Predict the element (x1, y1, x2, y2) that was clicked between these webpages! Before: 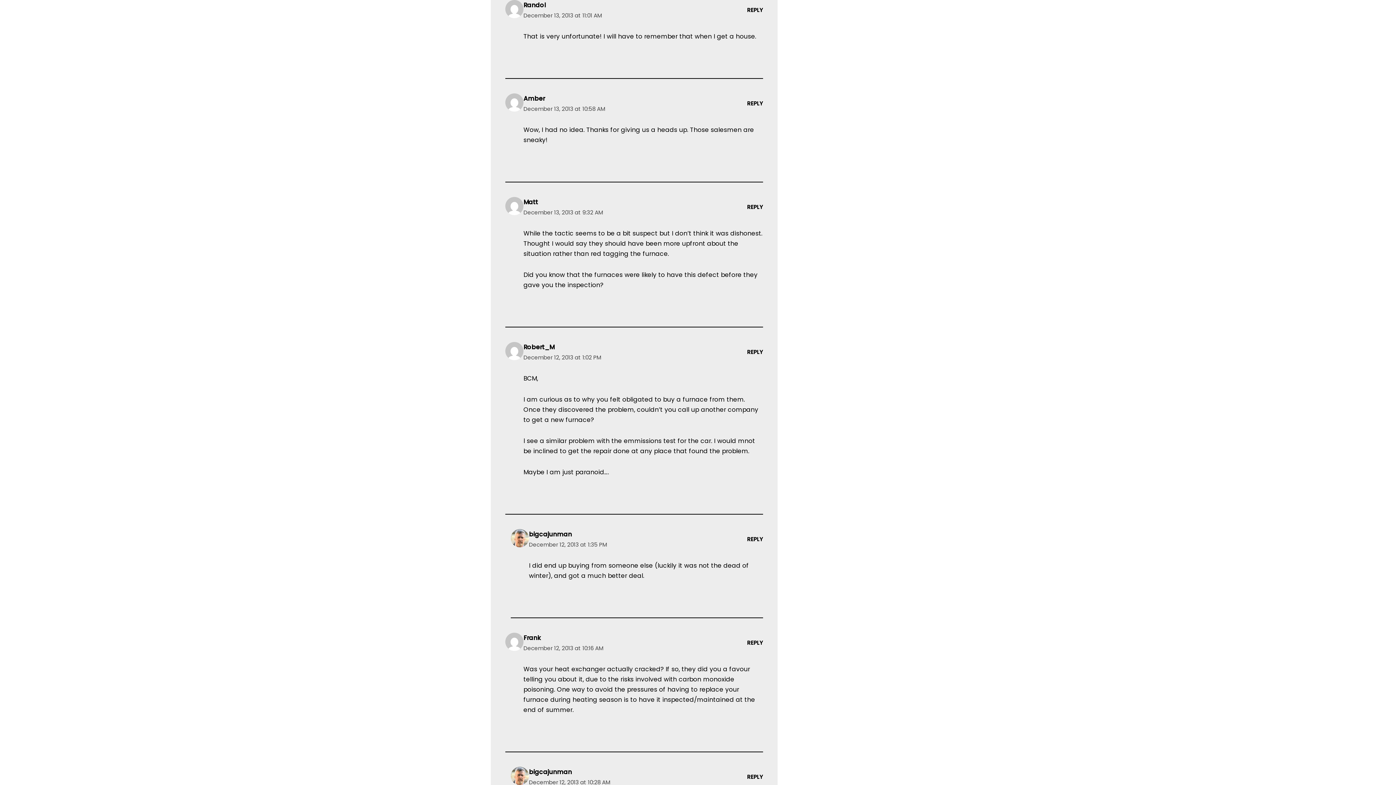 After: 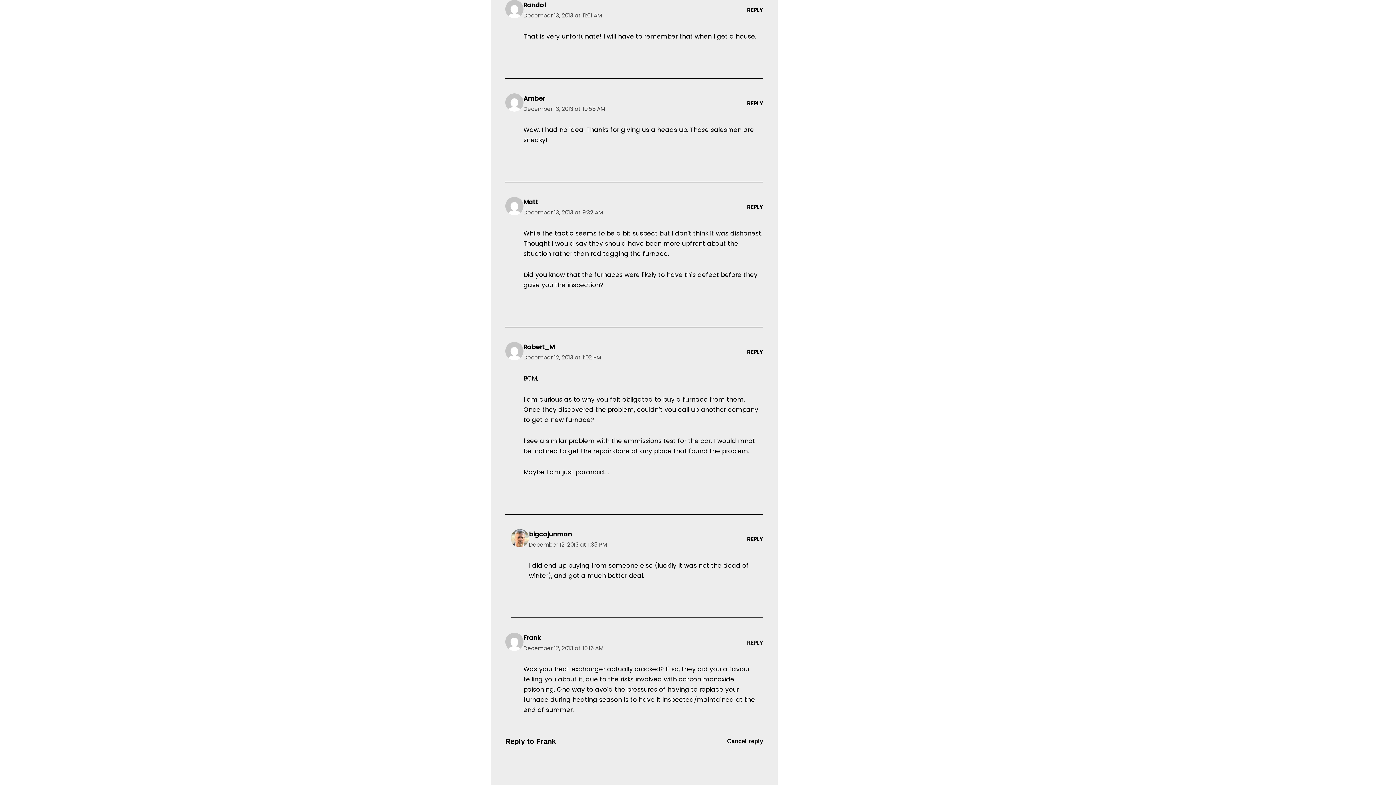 Action: label: Reply to Frank bbox: (747, 639, 763, 647)